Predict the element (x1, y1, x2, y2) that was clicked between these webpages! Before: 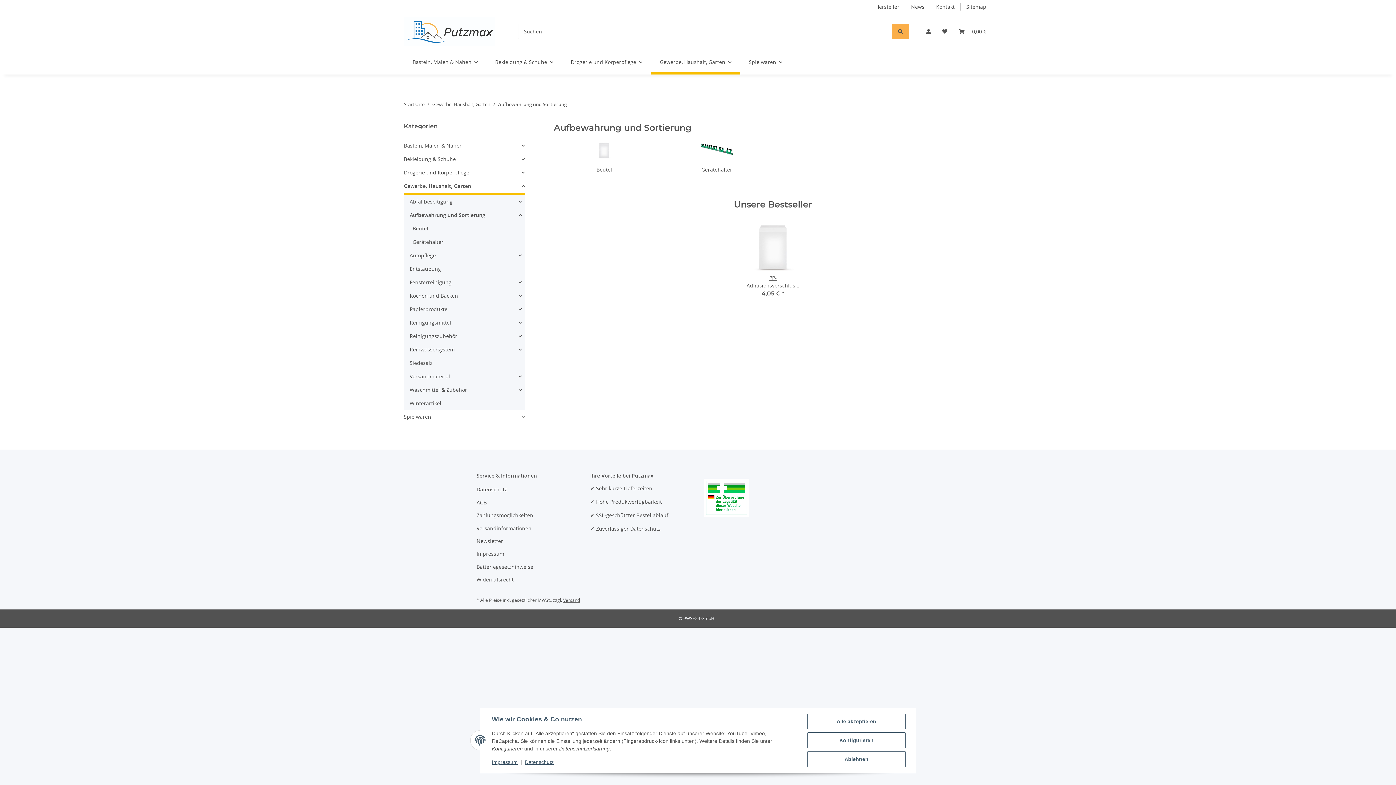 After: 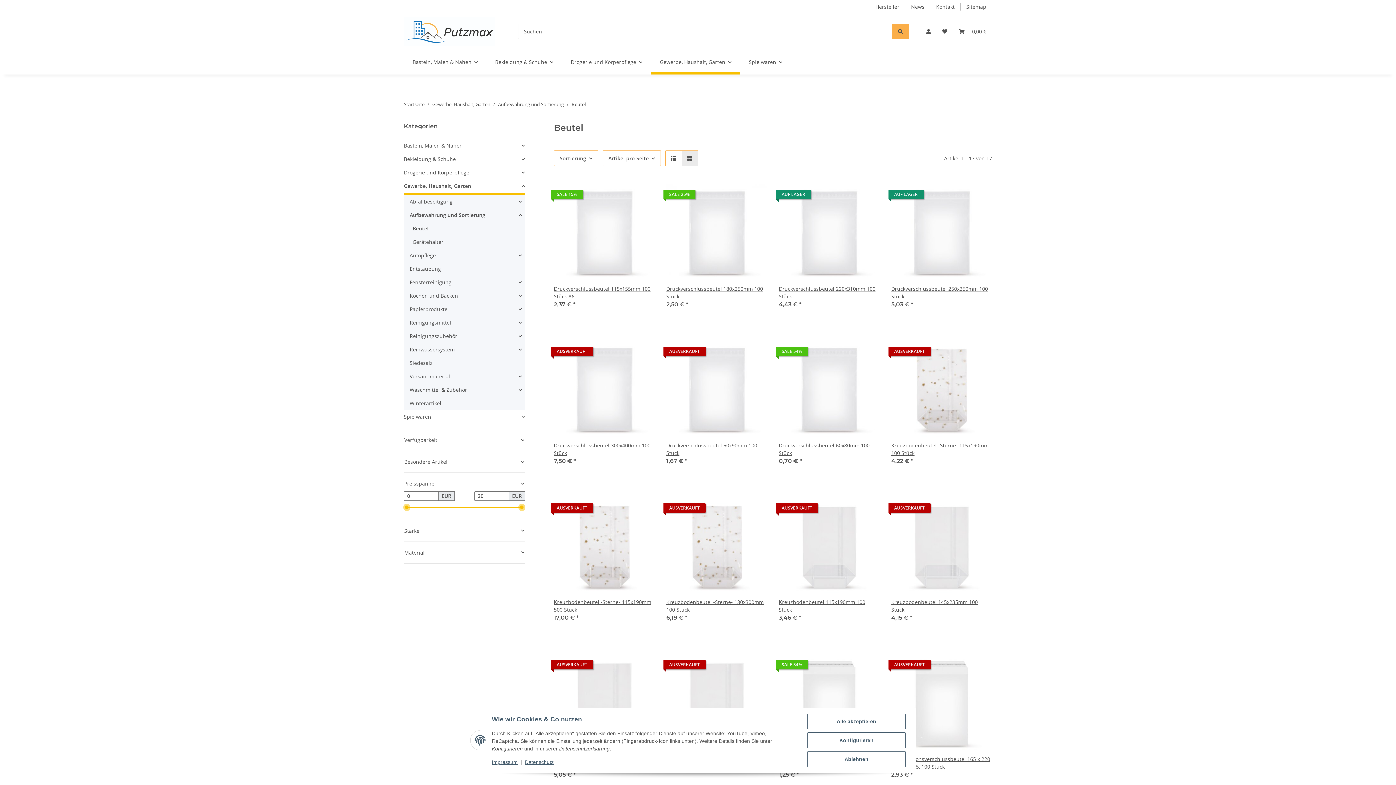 Action: label: Beutel bbox: (596, 166, 612, 173)